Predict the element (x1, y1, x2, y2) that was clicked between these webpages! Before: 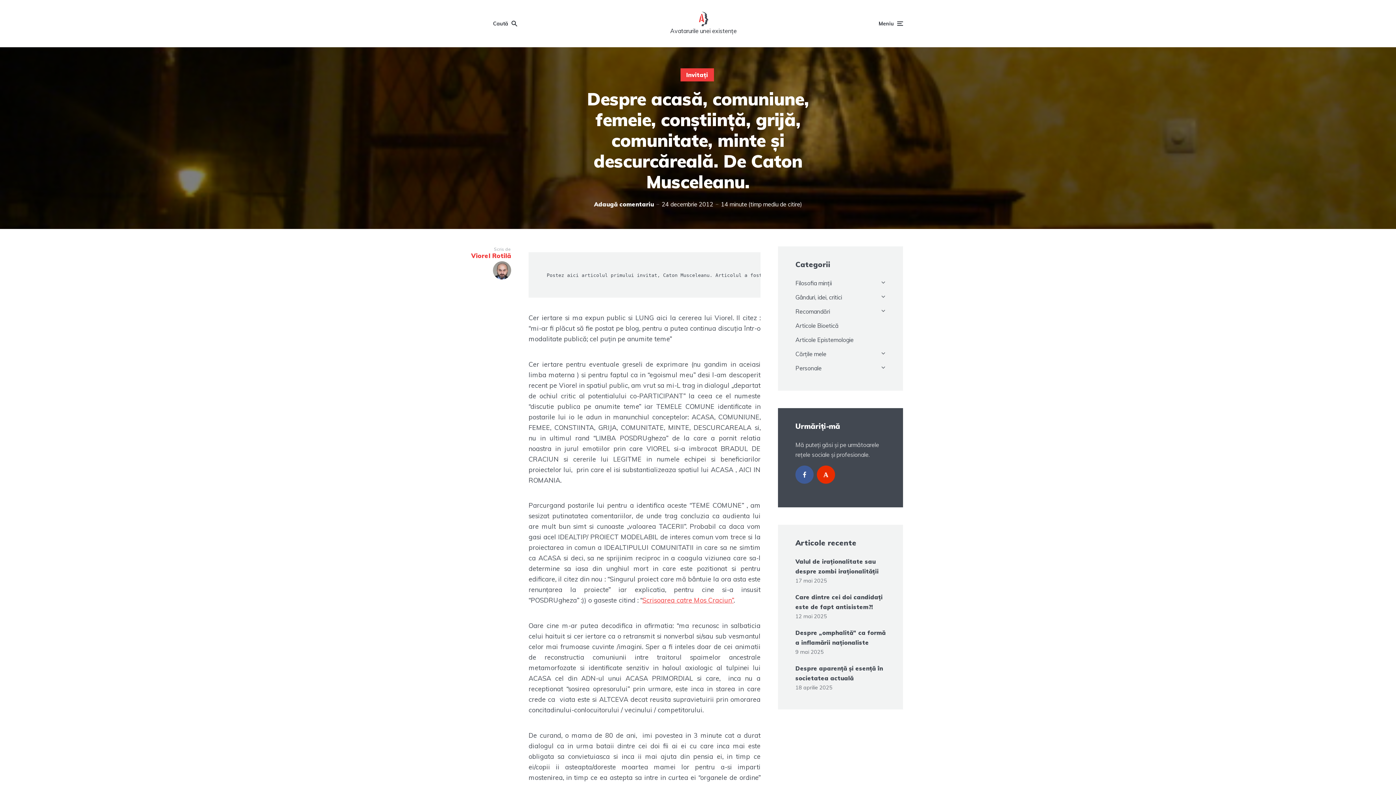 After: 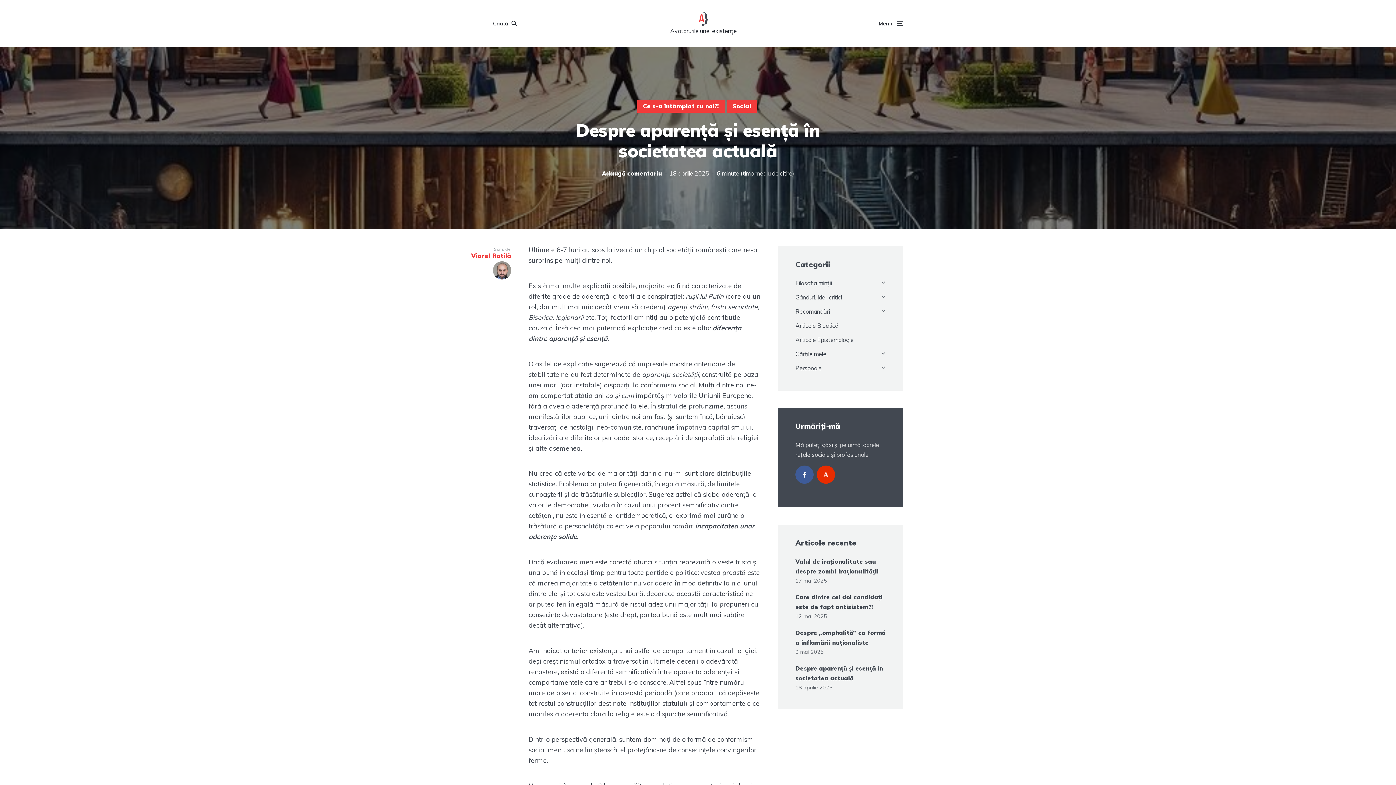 Action: bbox: (795, 664, 885, 683) label: Despre aparență și esență în societatea actuală